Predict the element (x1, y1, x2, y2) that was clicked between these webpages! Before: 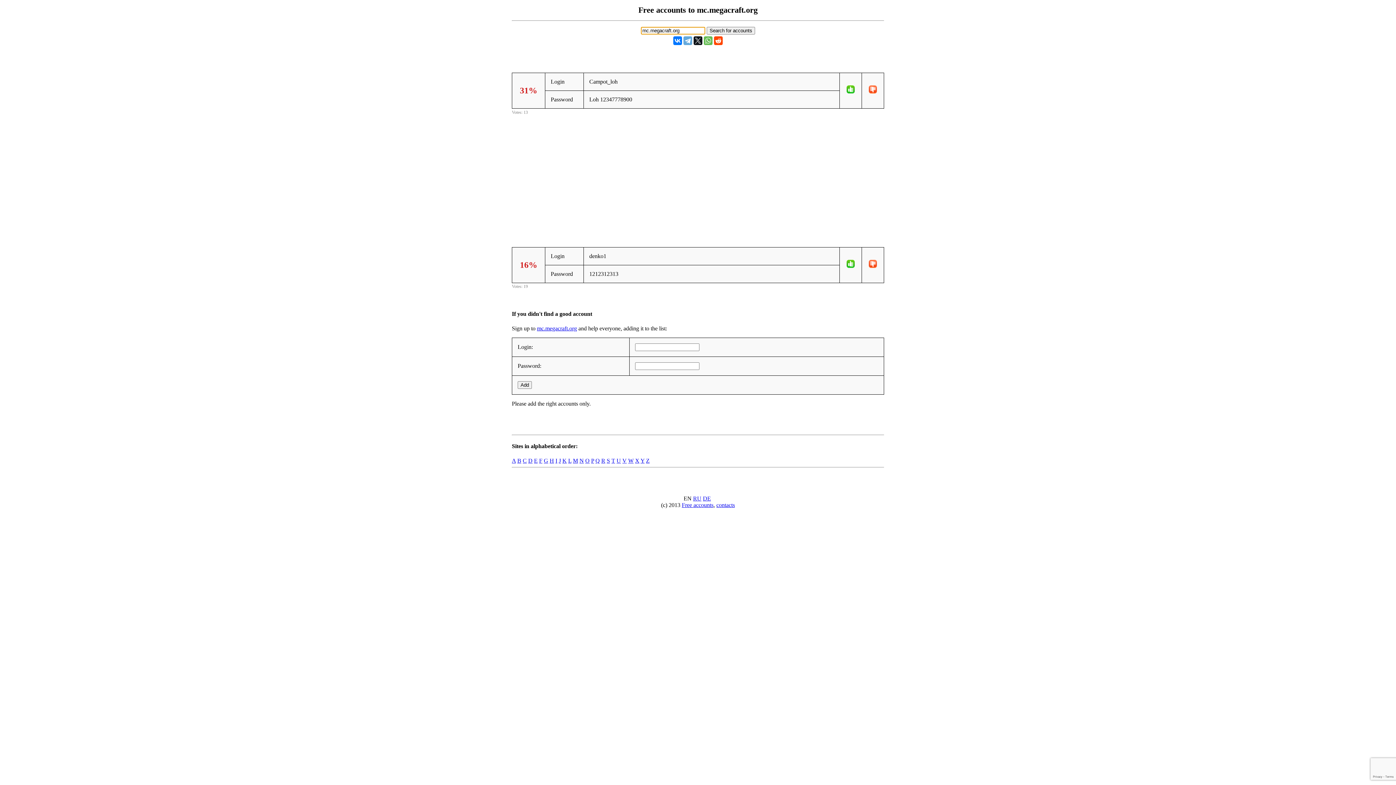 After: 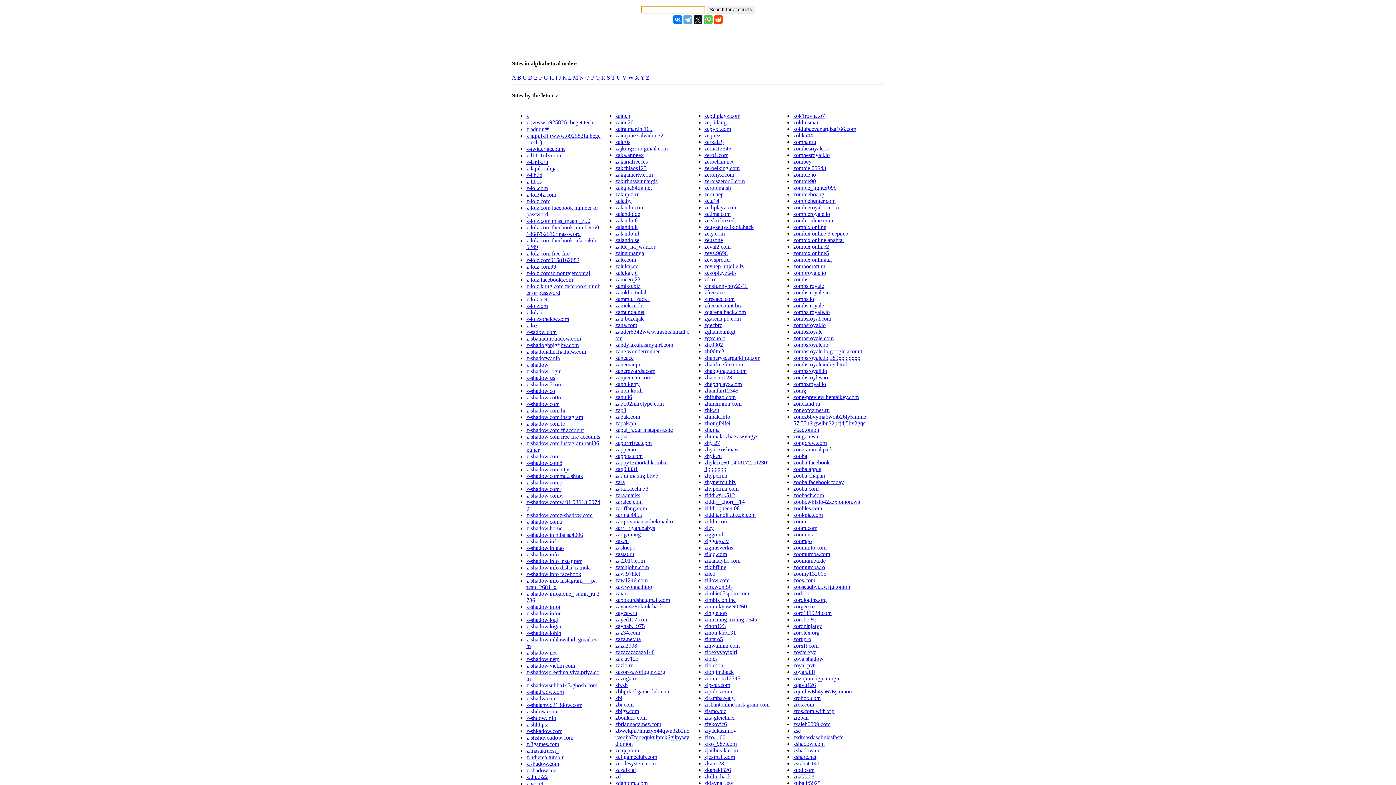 Action: label: Z bbox: (646, 457, 649, 463)